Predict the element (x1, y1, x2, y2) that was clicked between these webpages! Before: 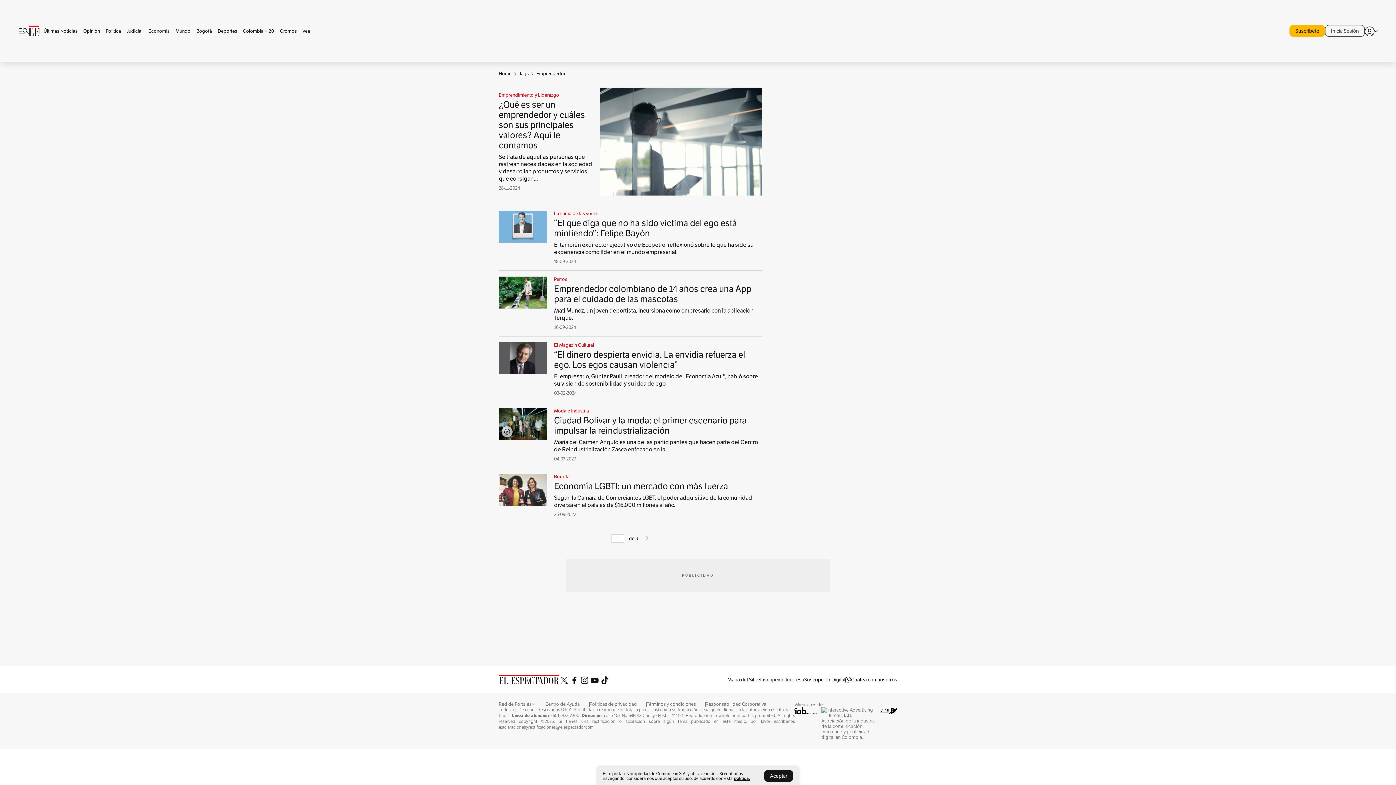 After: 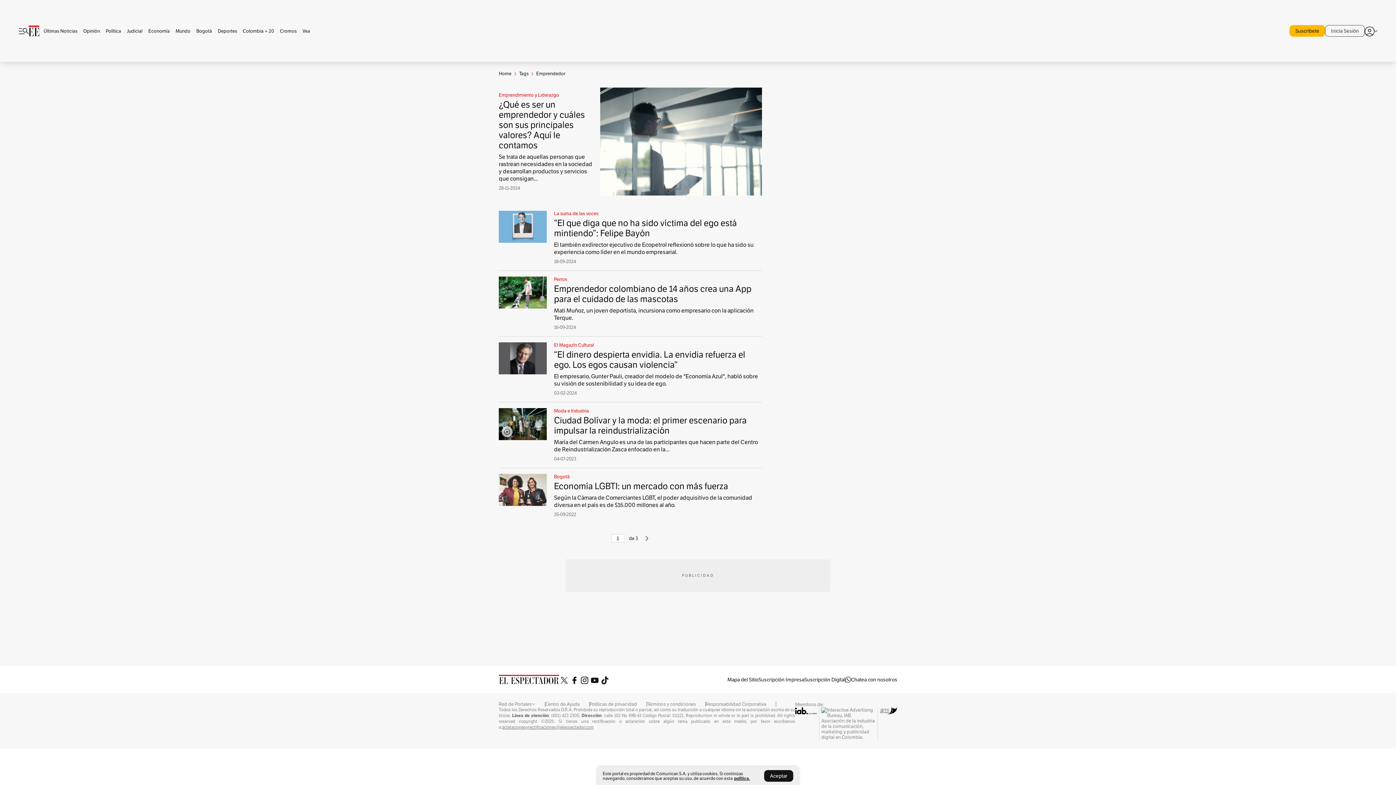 Action: label: Emprendedor bbox: (536, 68, 565, 78)